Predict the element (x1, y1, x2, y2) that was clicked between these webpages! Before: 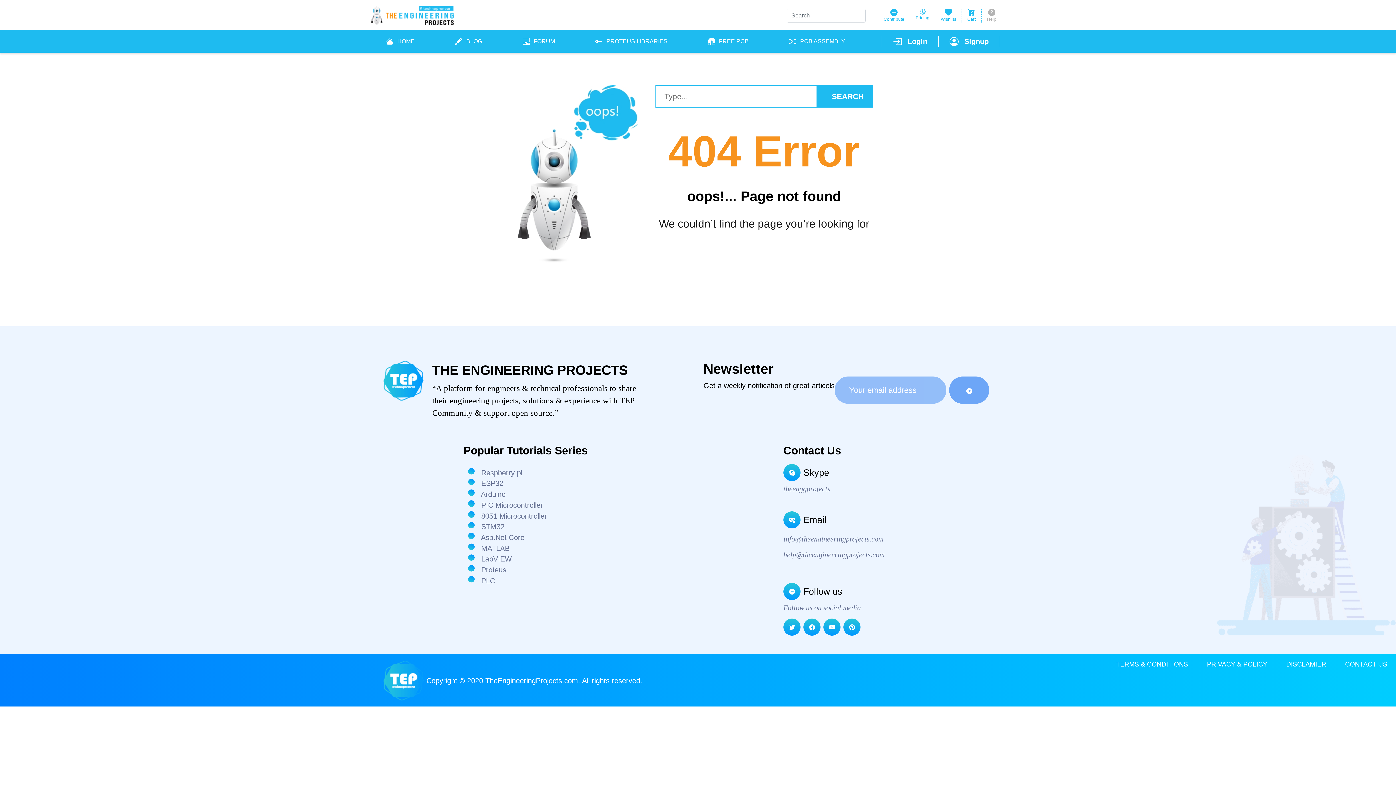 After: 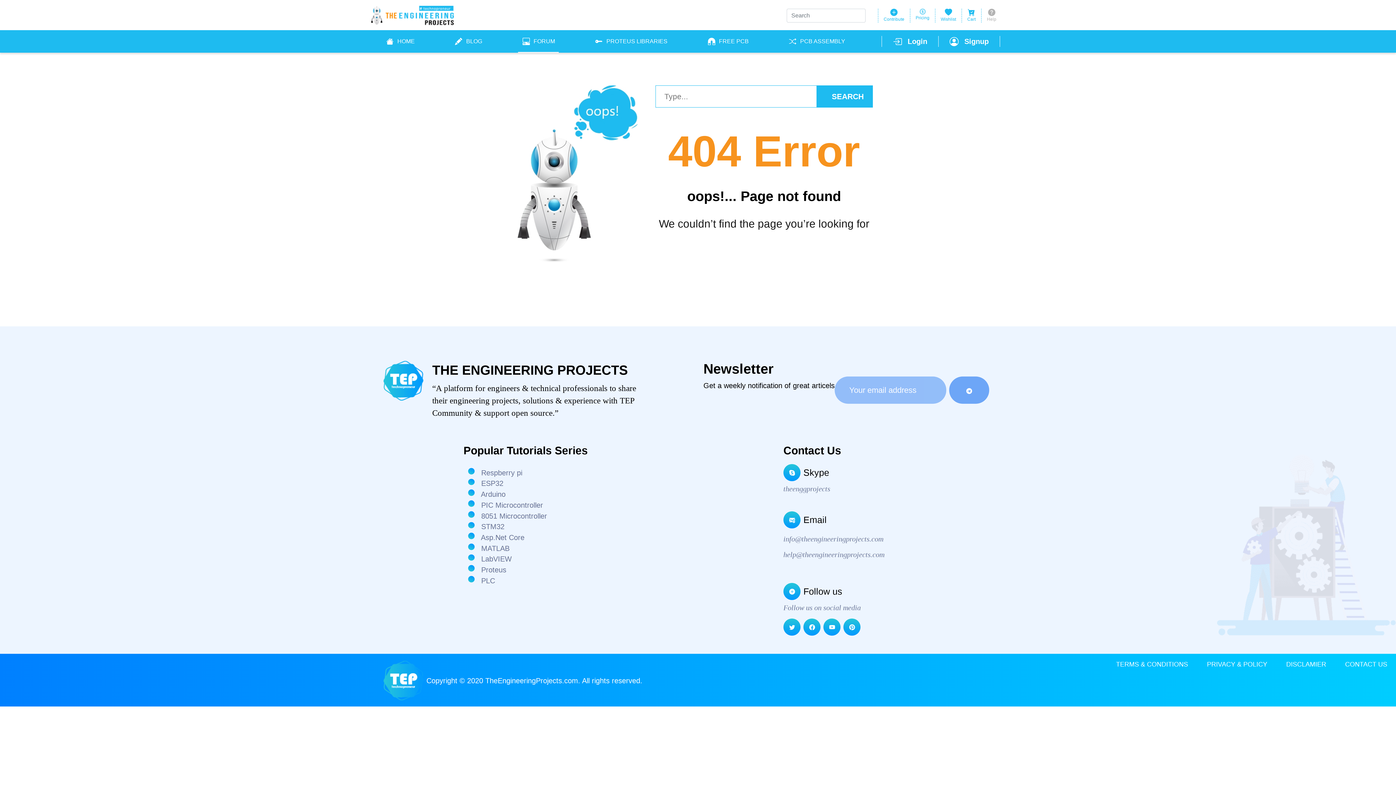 Action: bbox: (521, 36, 555, 46) label: FORUM